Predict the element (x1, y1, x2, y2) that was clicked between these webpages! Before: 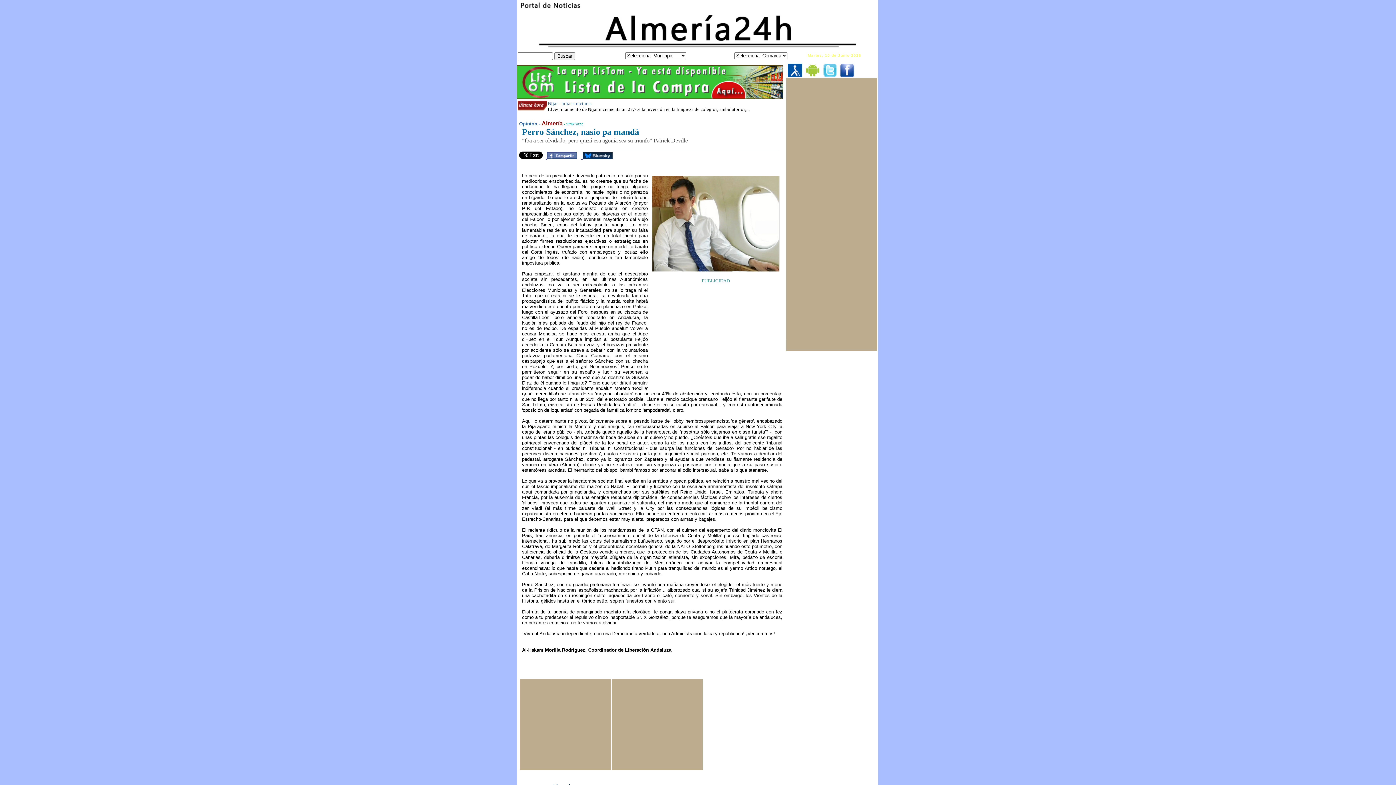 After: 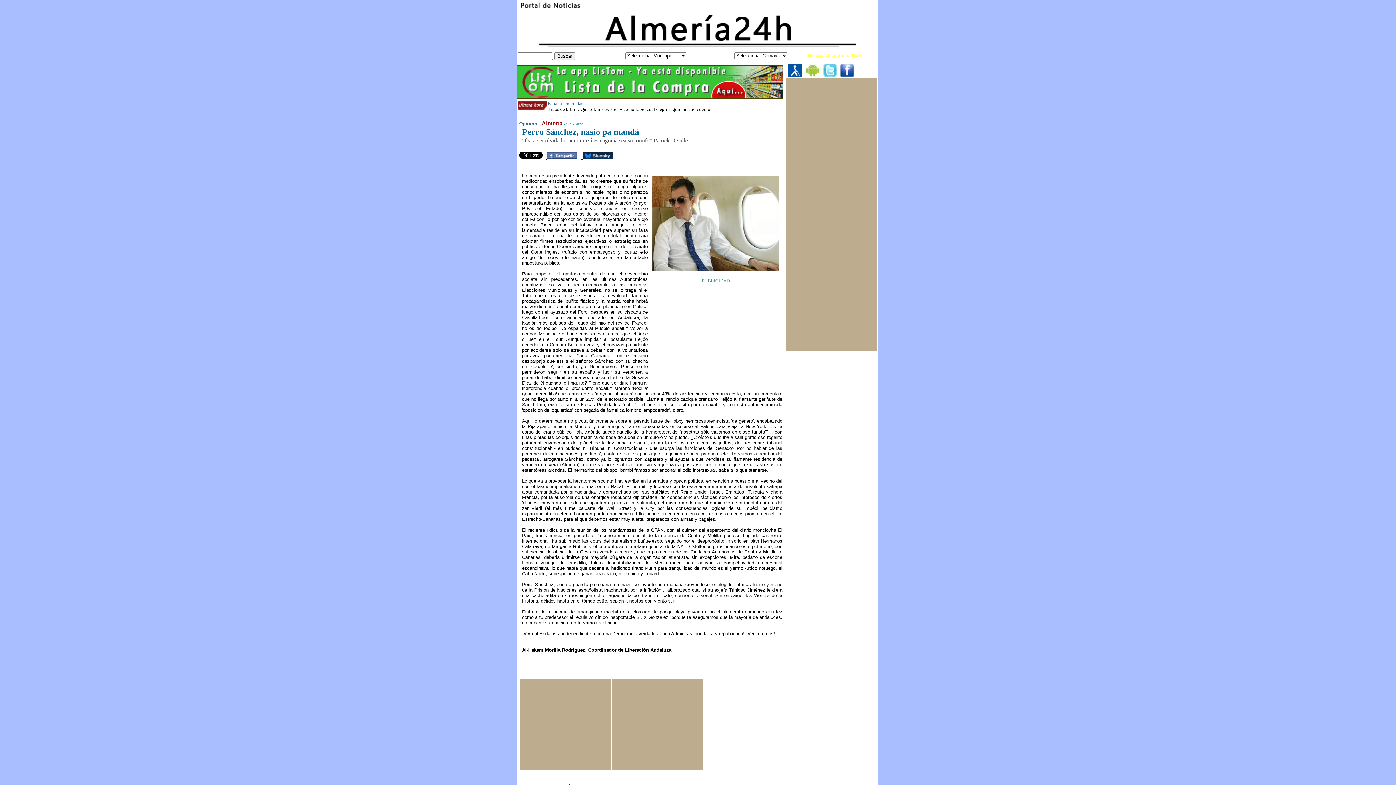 Action: label:   bbox: (545, 153, 577, 160)